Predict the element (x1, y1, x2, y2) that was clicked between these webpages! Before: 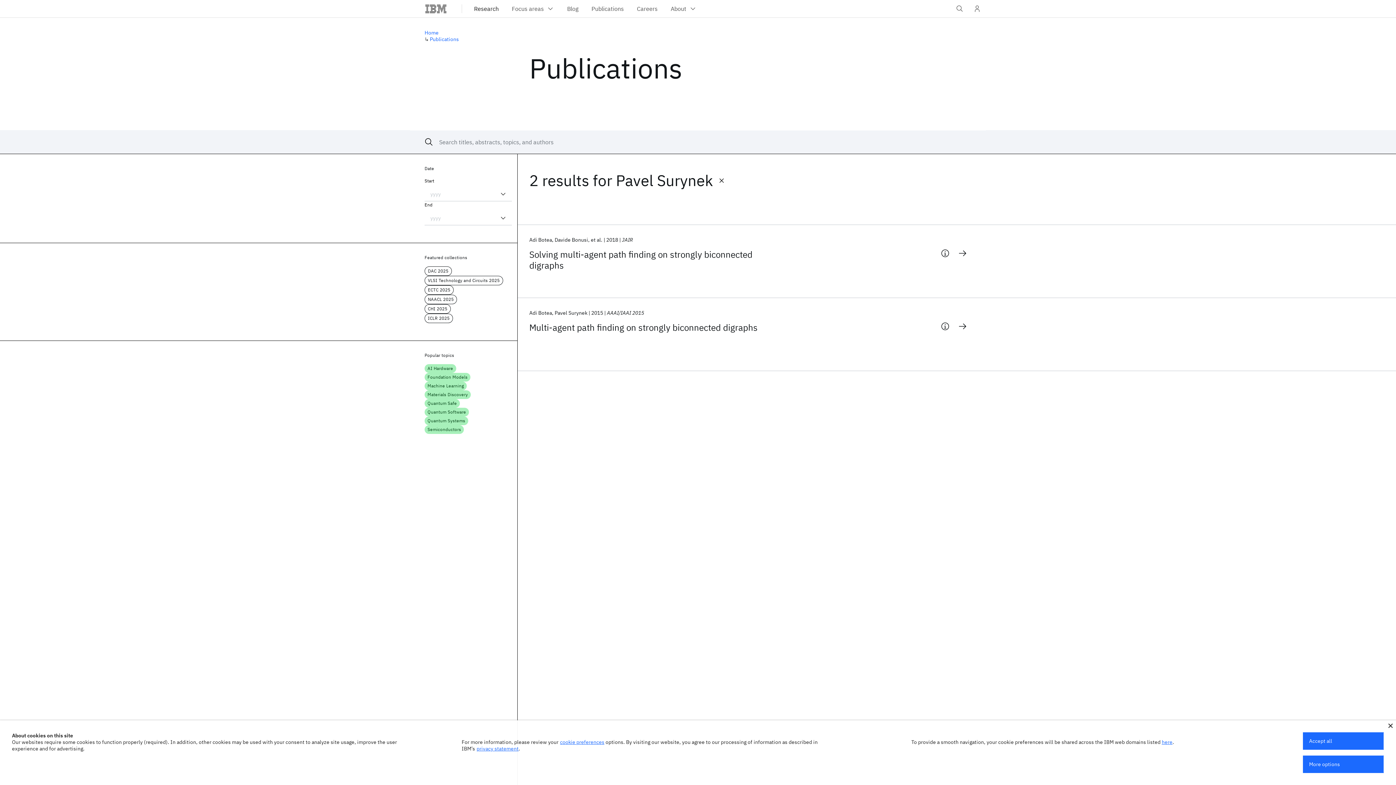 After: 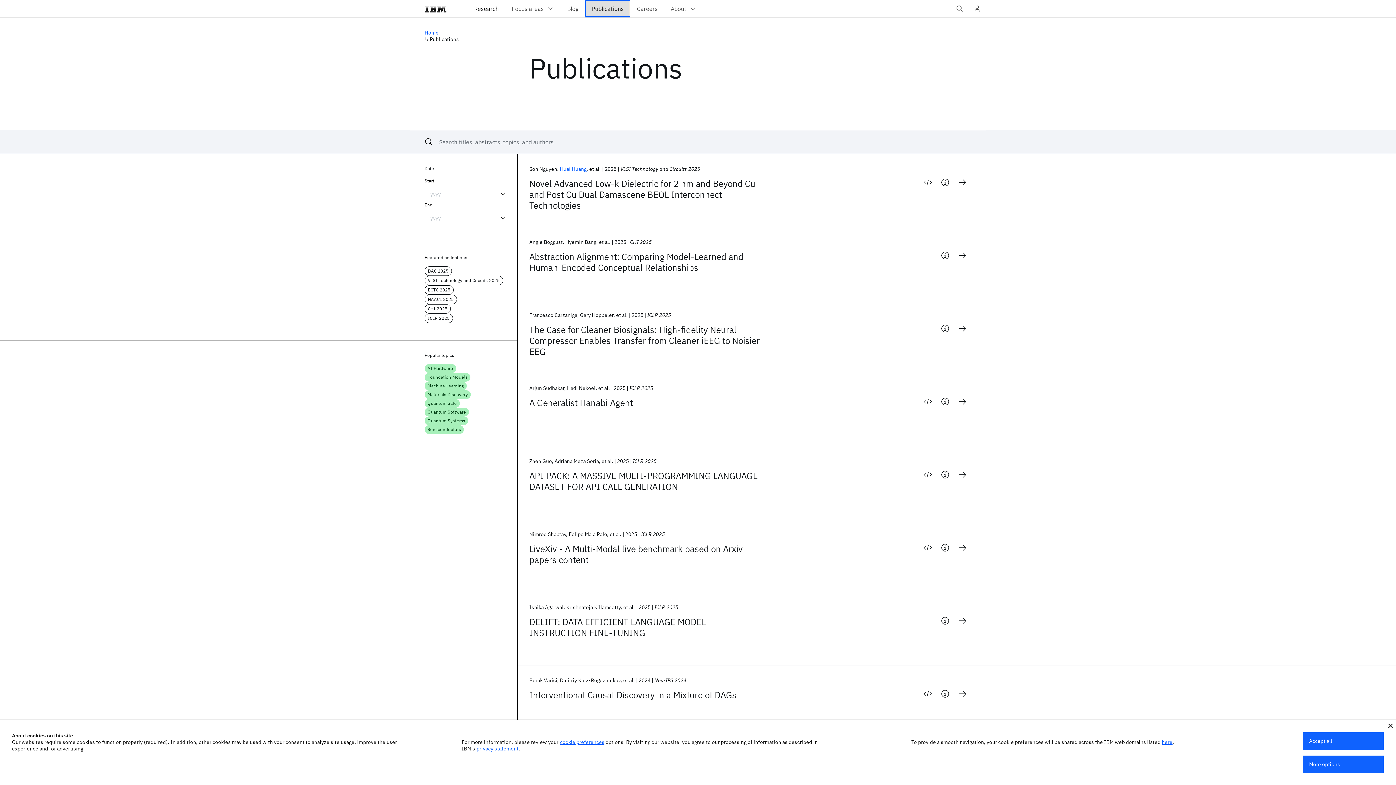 Action: bbox: (585, 0, 630, 17) label: Publications